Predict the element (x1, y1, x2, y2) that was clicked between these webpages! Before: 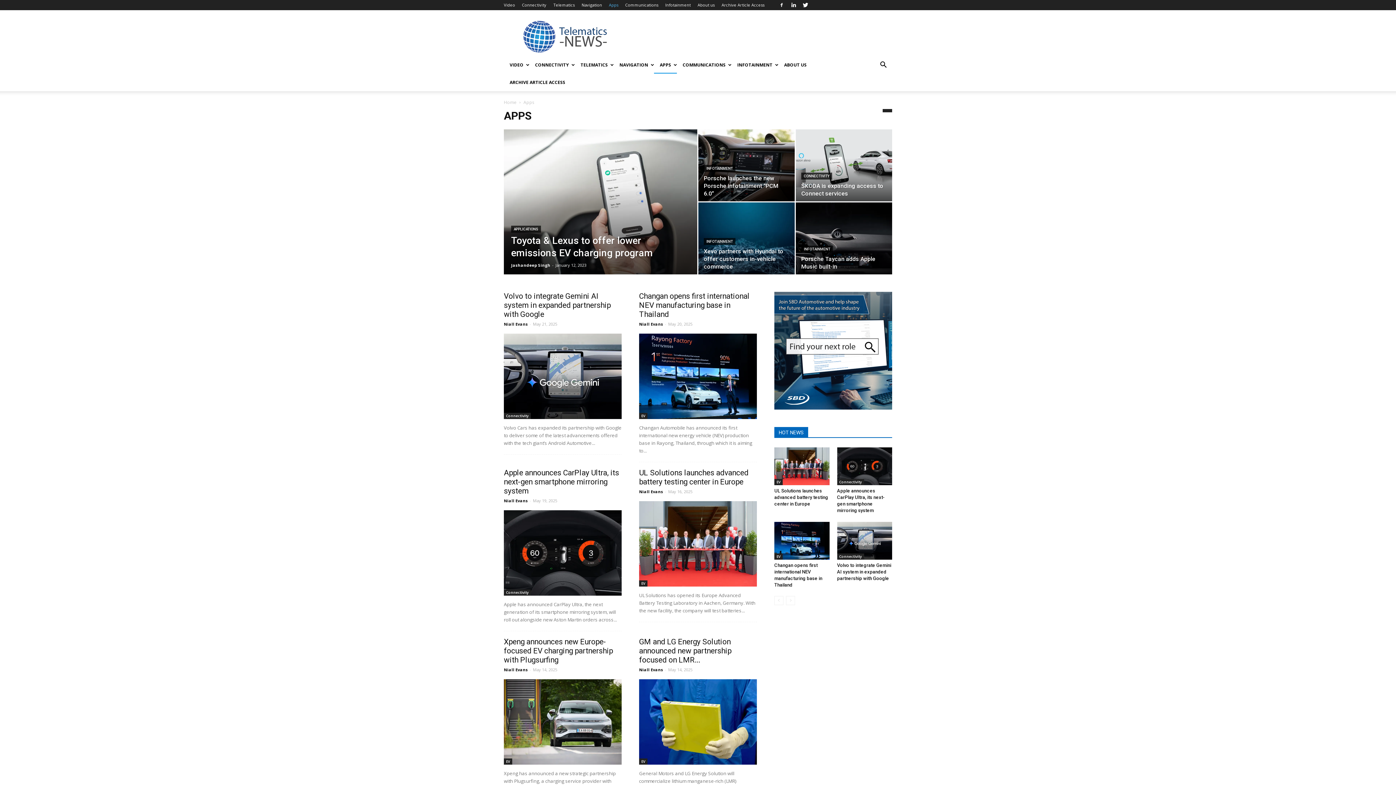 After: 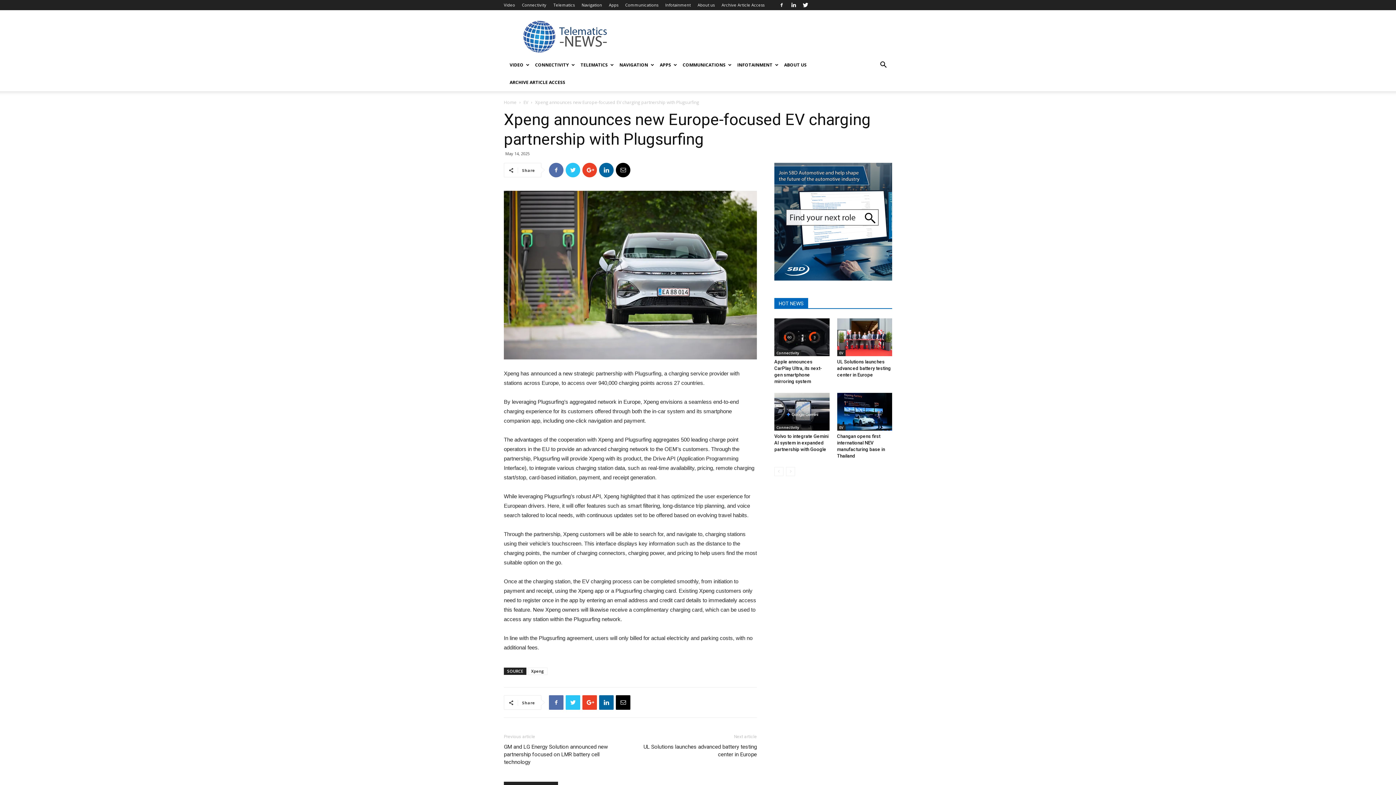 Action: bbox: (504, 679, 621, 765)